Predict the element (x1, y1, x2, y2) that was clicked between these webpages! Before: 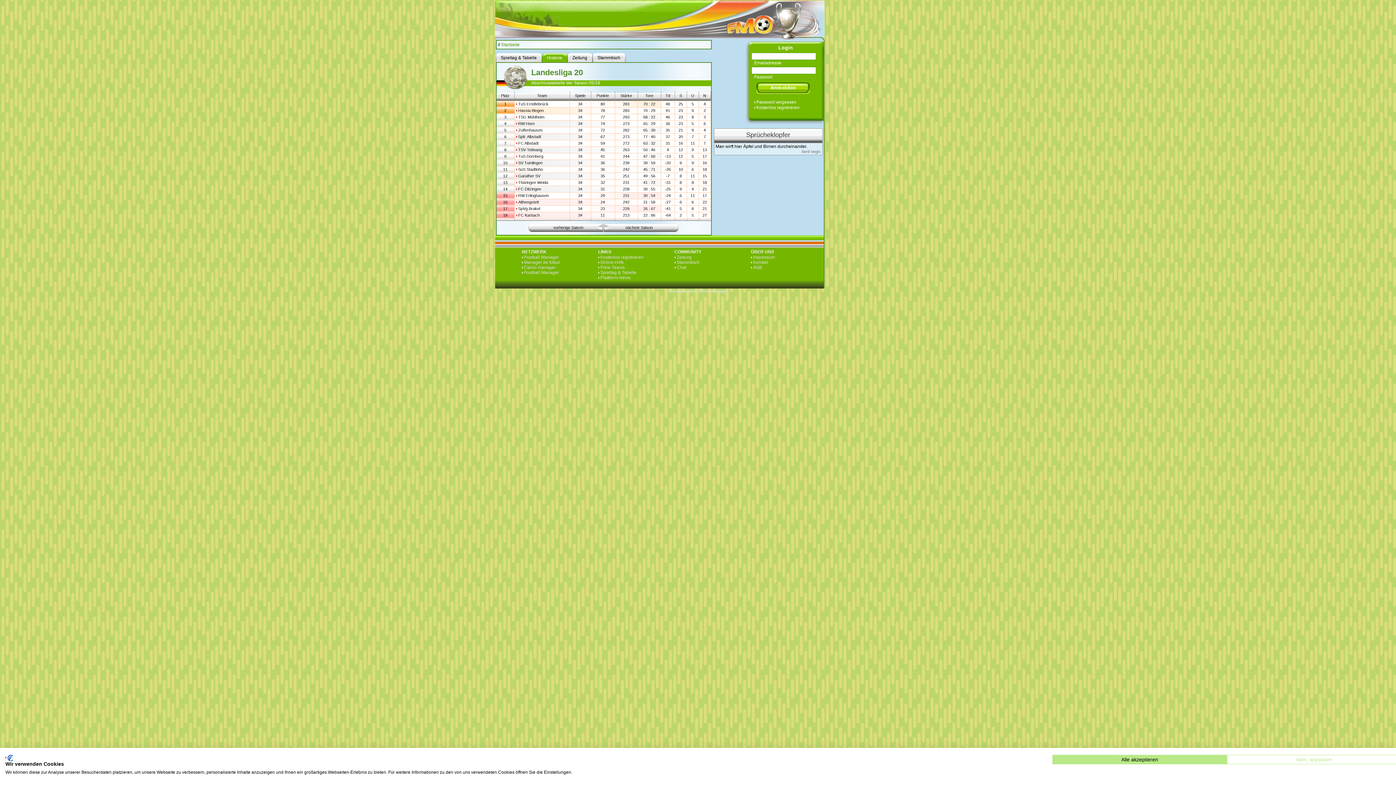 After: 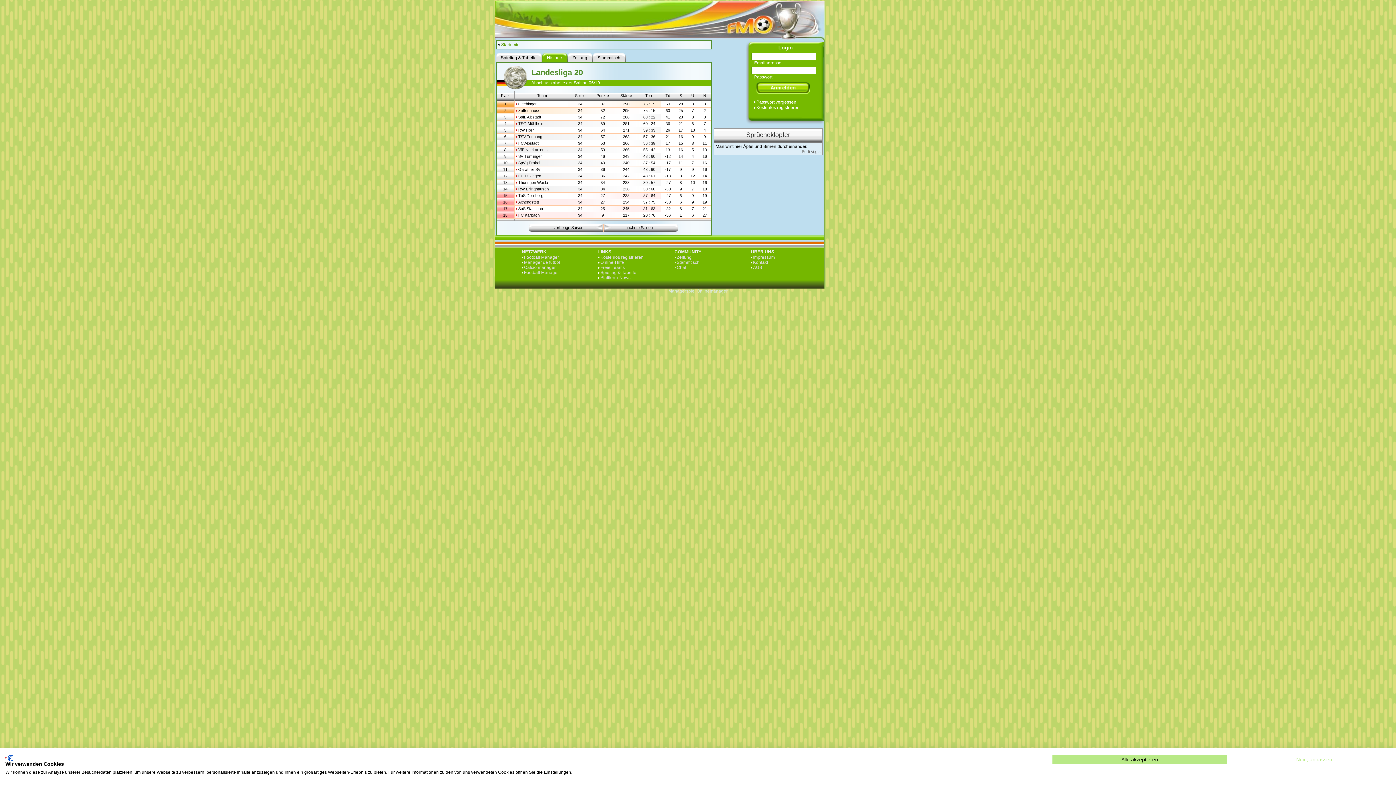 Action: label: nächste Saison bbox: (623, 225, 652, 229)